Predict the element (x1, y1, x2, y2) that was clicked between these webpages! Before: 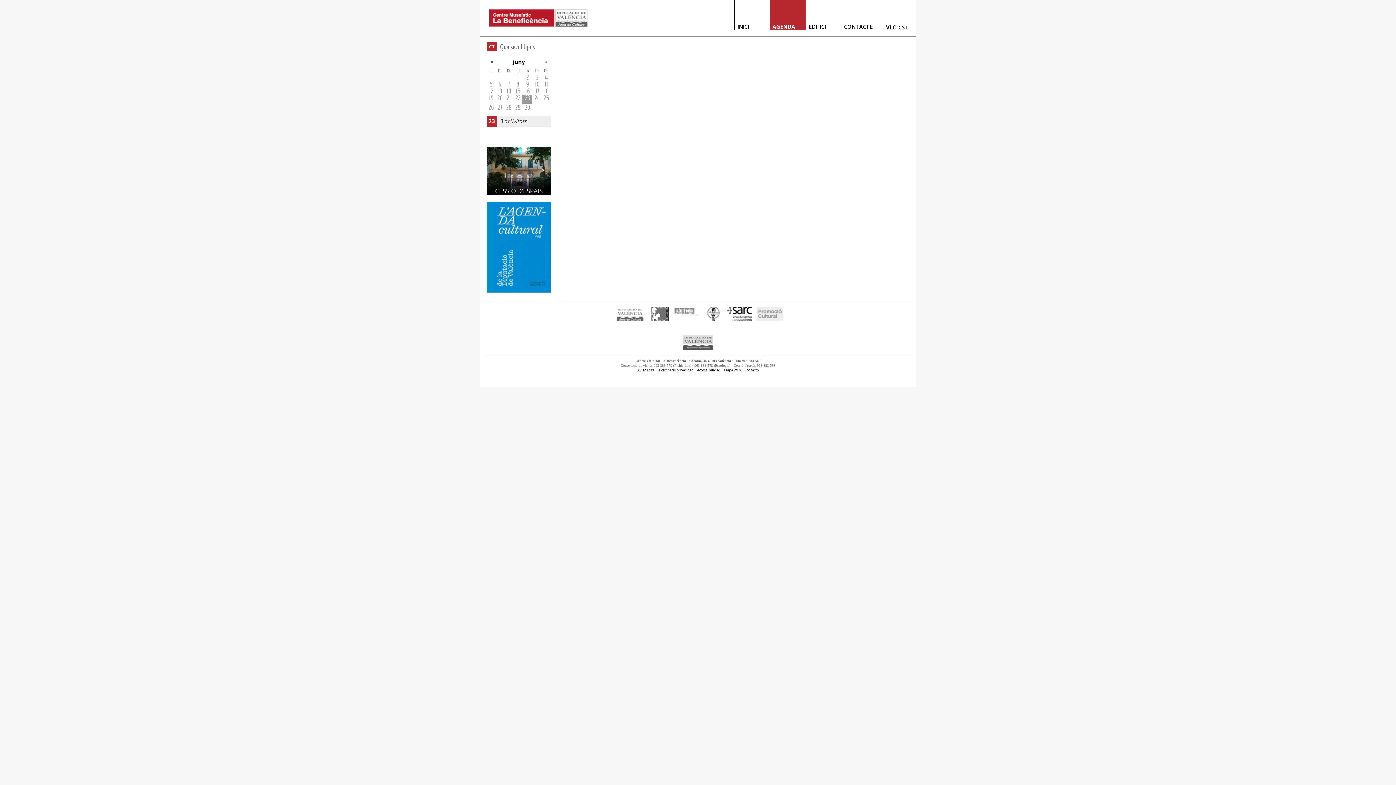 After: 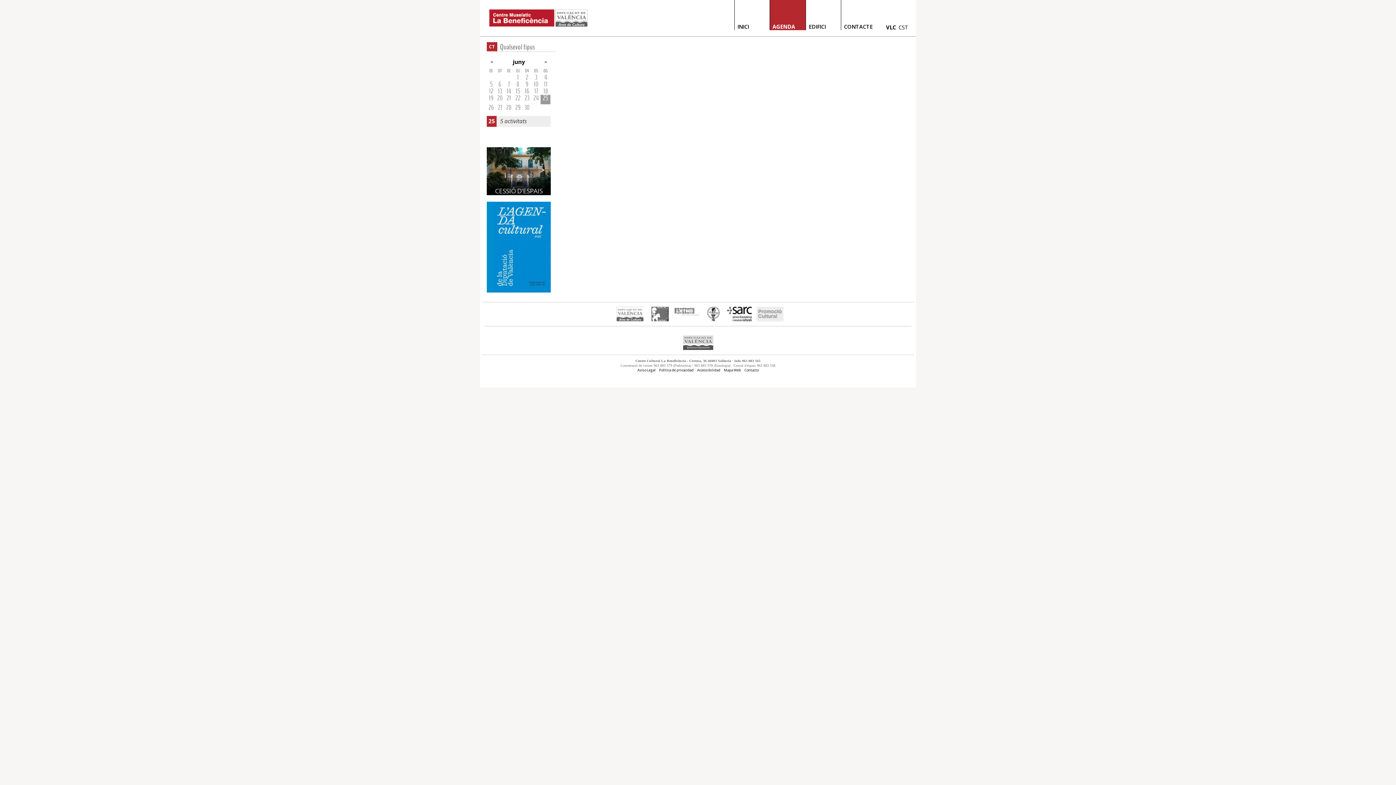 Action: label: 25 bbox: (543, 93, 549, 102)